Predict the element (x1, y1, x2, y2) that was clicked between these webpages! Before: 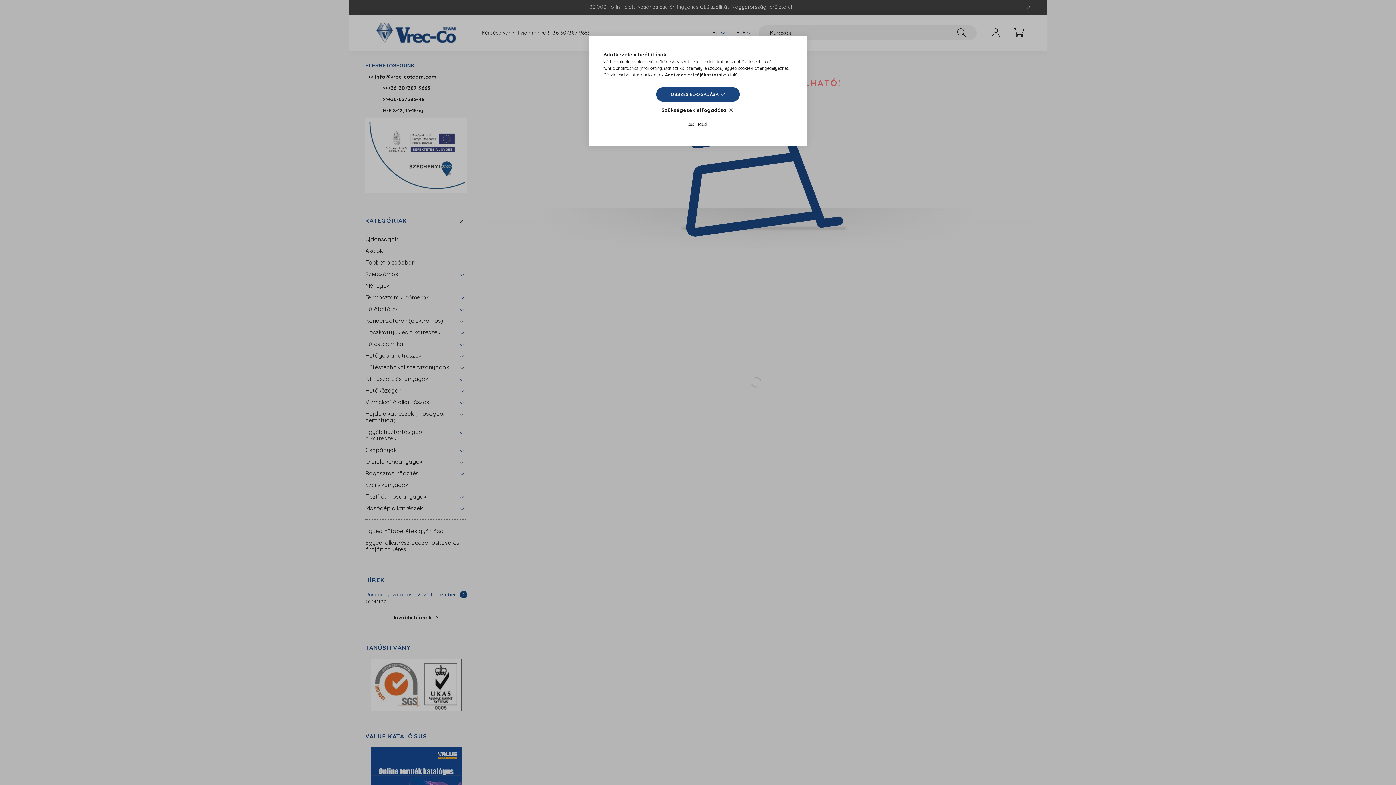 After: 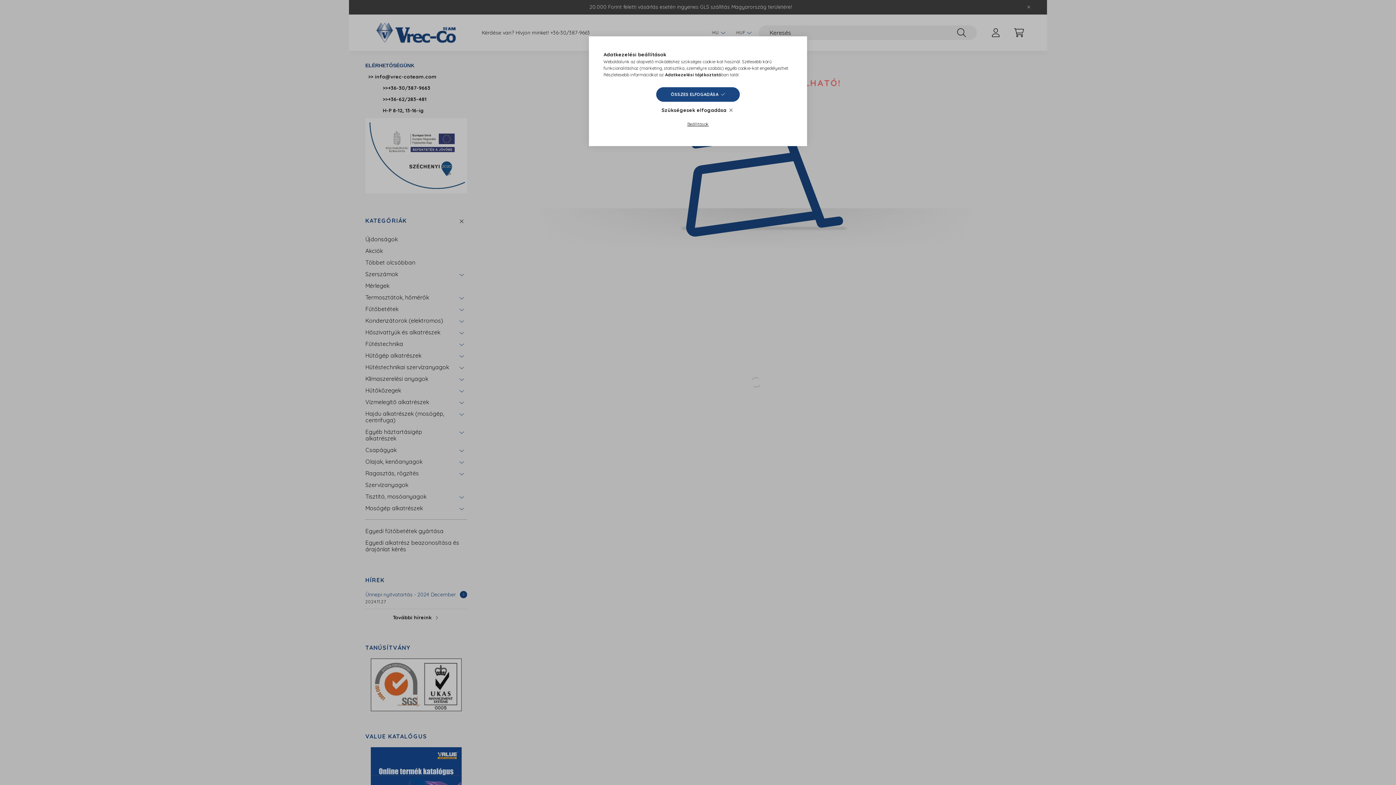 Action: label: Adatkezelési tájékoztató bbox: (665, 72, 721, 77)